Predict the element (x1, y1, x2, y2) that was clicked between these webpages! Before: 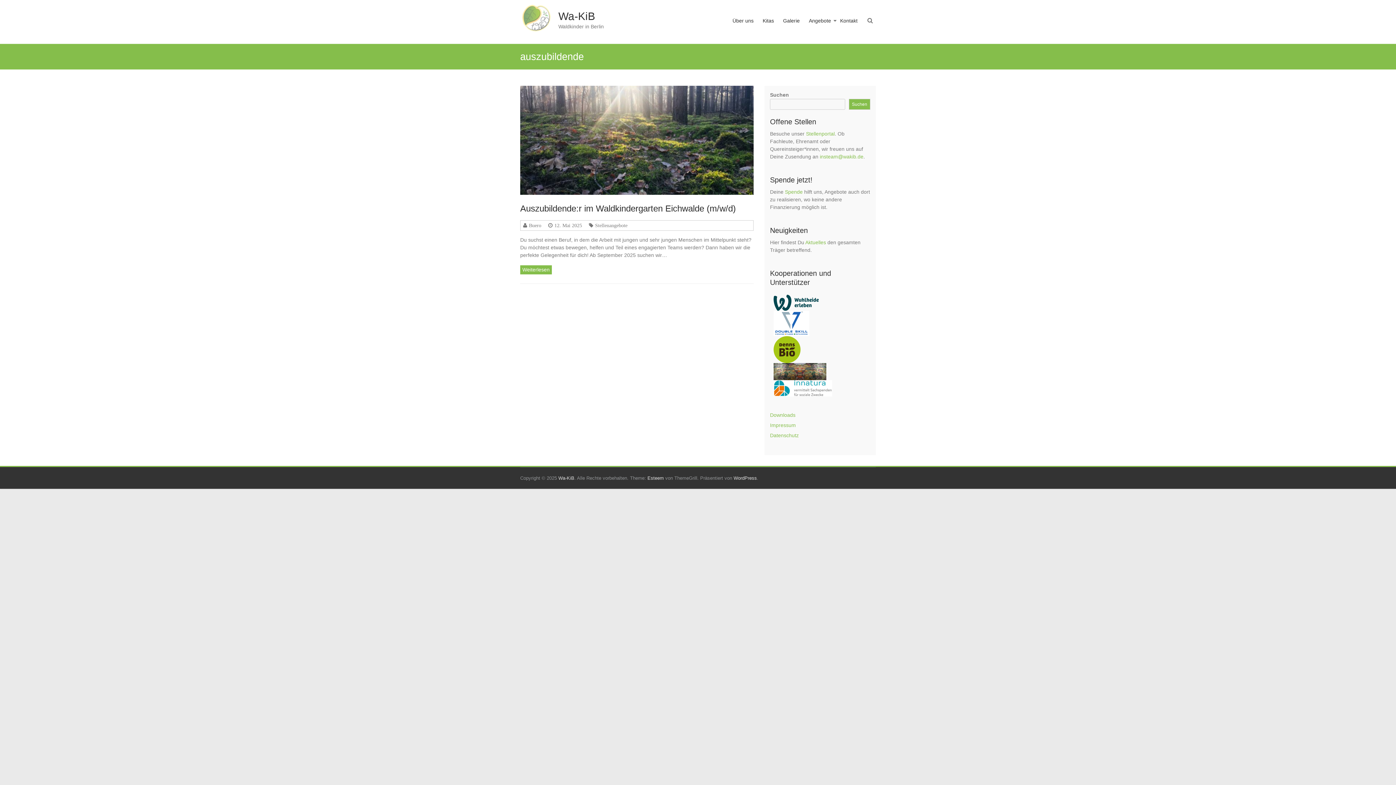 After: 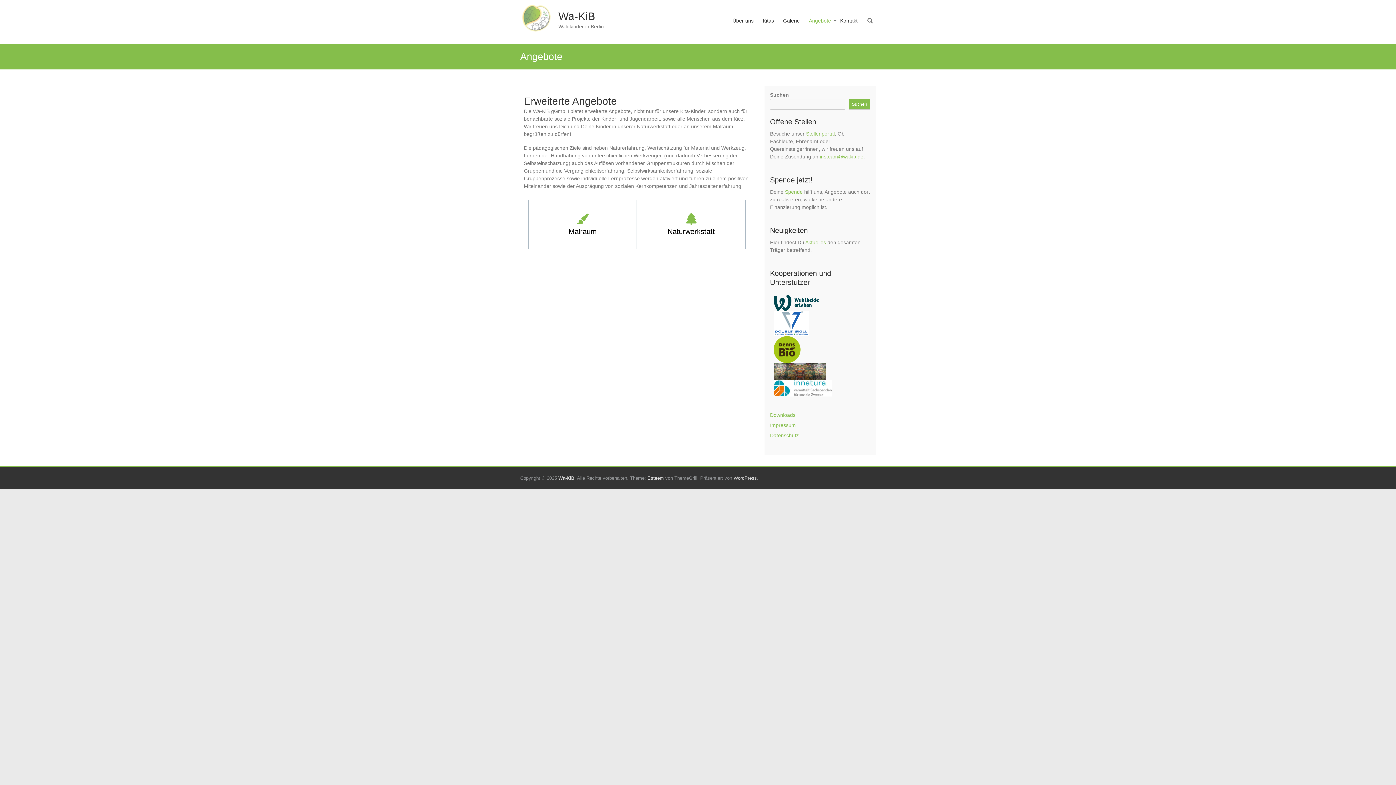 Action: bbox: (809, 11, 831, 43) label: Angebote